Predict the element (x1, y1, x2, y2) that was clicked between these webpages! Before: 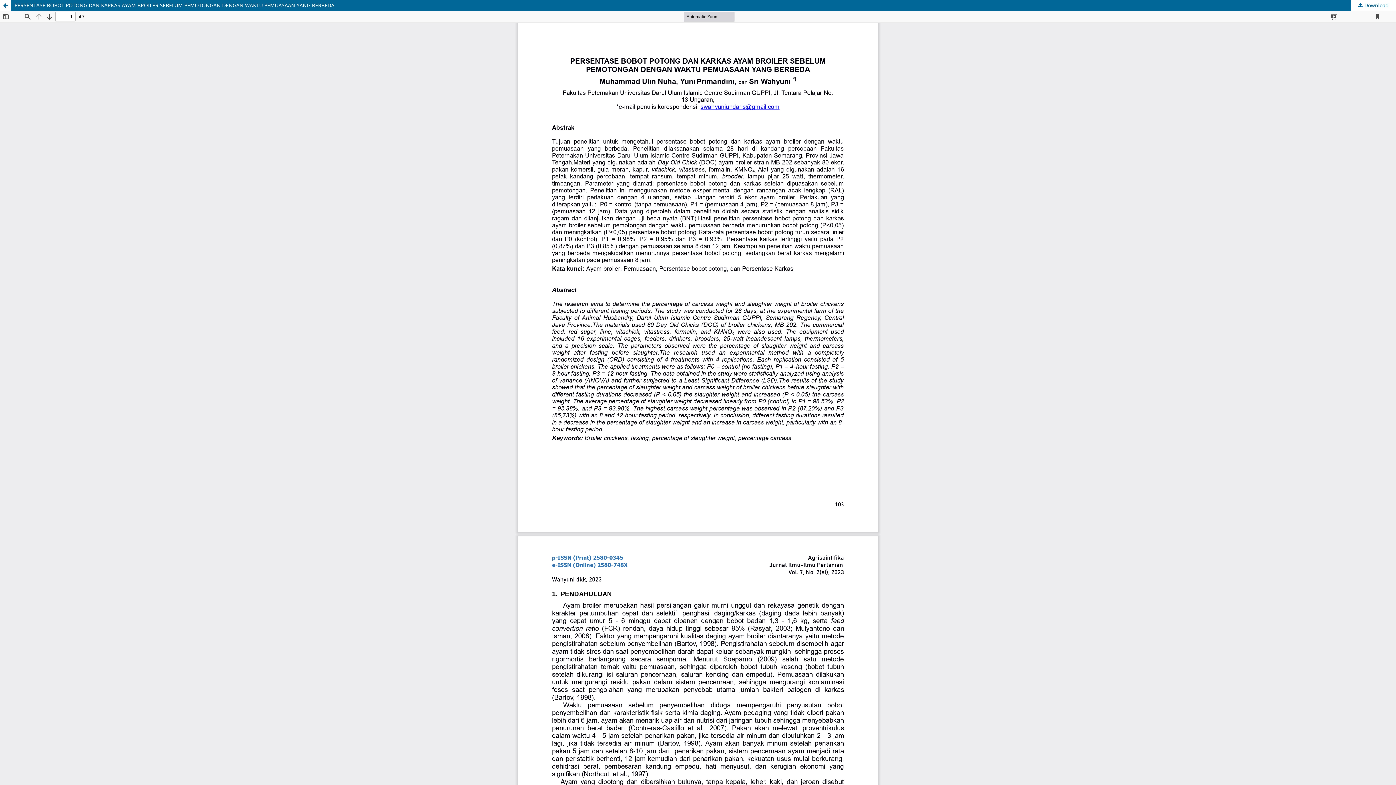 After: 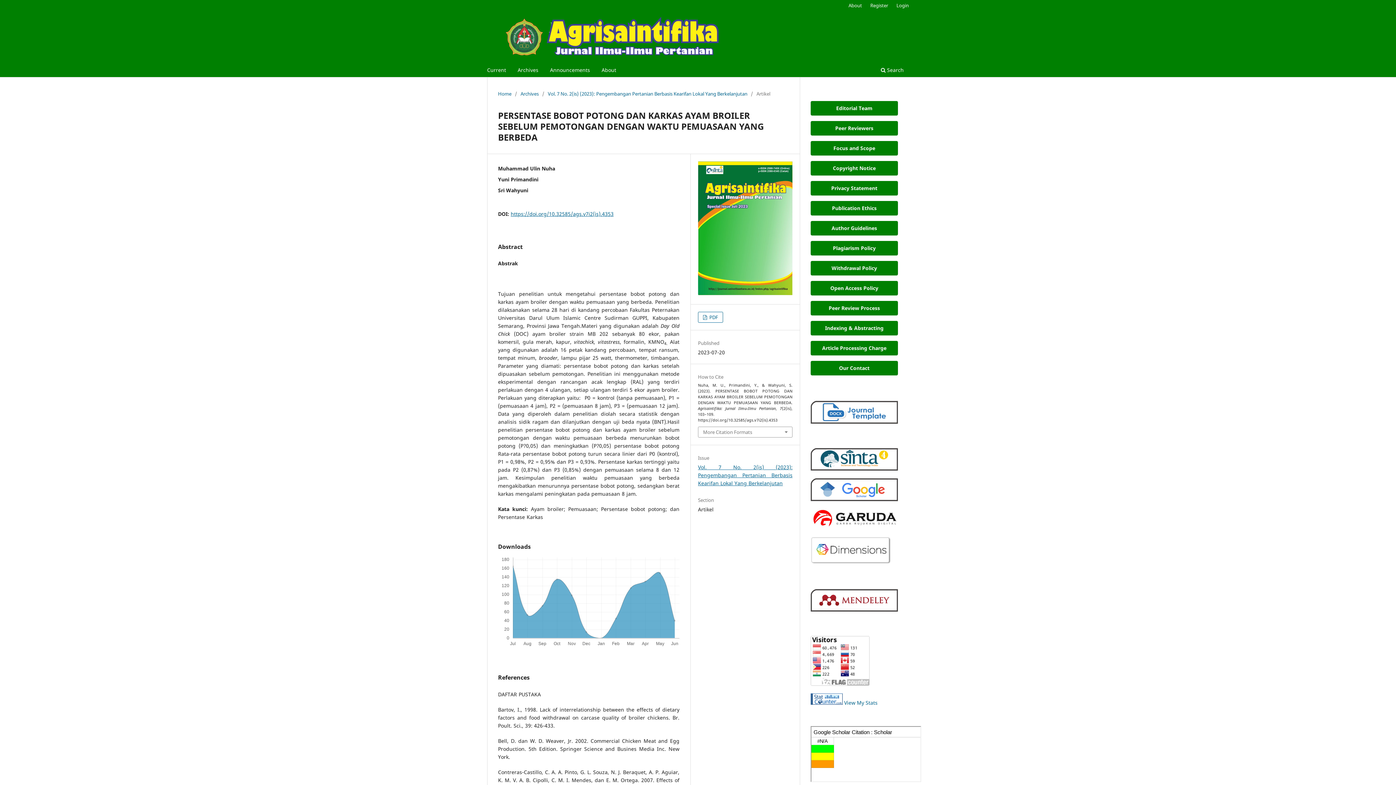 Action: bbox: (0, 0, 1396, 10) label: PERSENTASE BOBOT POTONG DAN KARKAS AYAM BROILER SEBELUM PEMOTONGAN DENGAN WAKTU PEMUASAAN YANG BERBEDA